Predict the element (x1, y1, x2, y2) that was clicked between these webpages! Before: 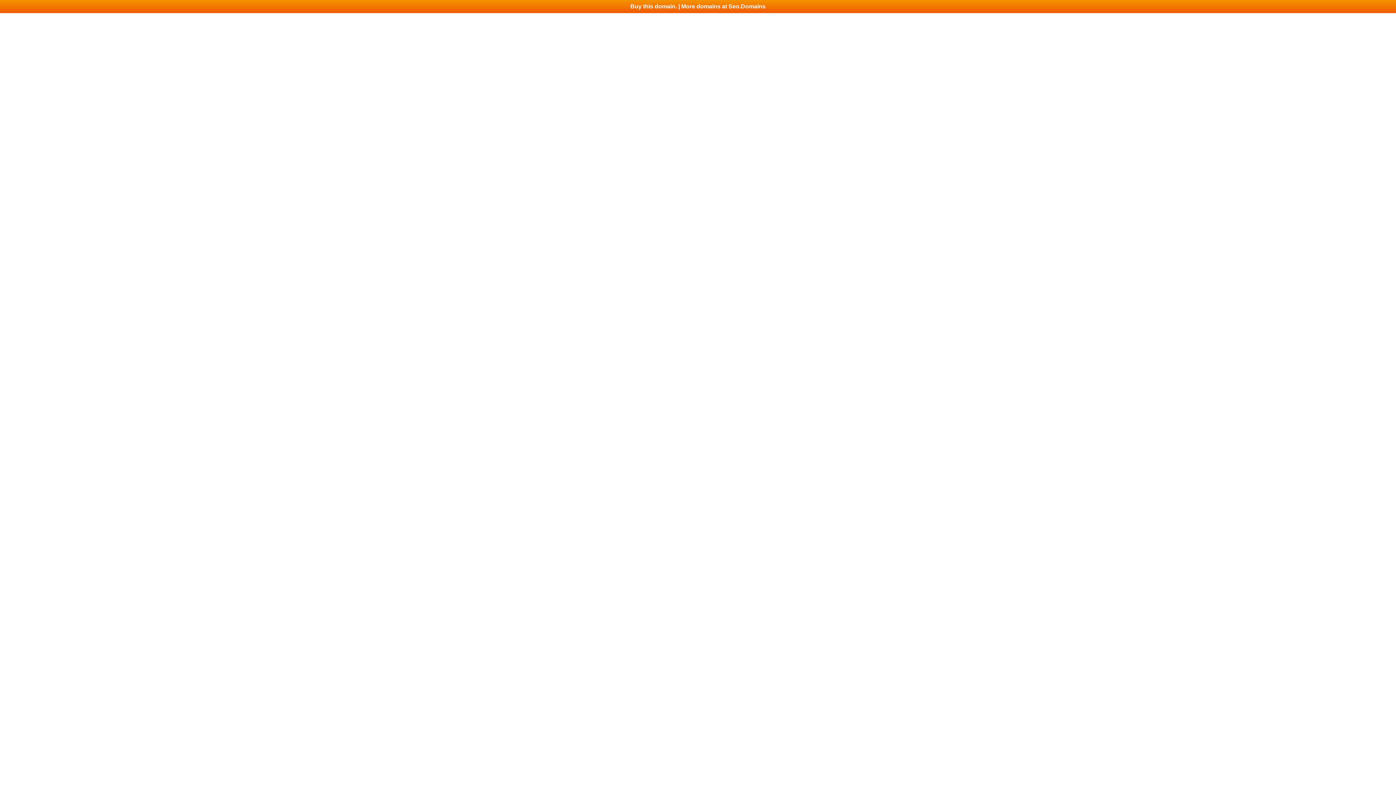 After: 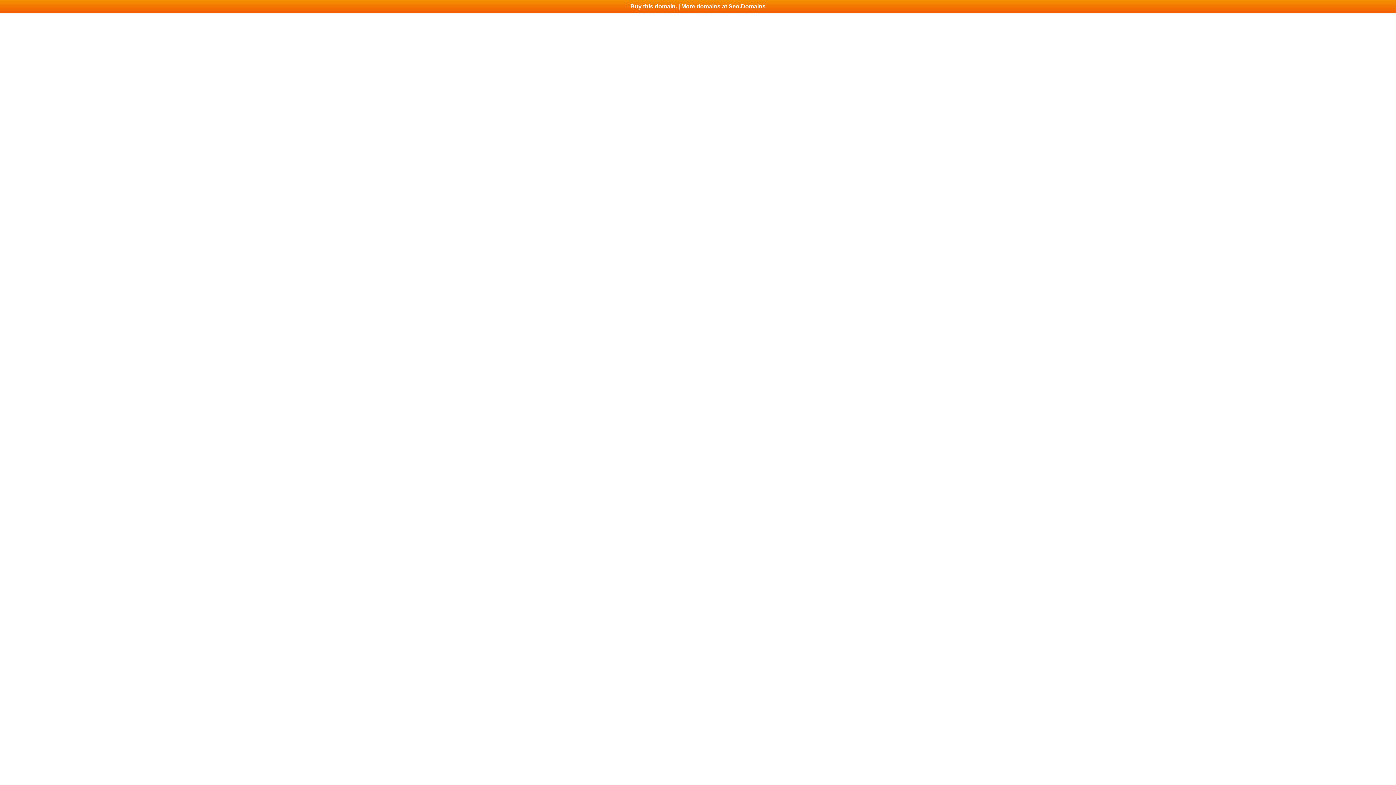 Action: bbox: (0, 0, 1396, 13) label: Buy this domain. | More domains at Seo.Domains